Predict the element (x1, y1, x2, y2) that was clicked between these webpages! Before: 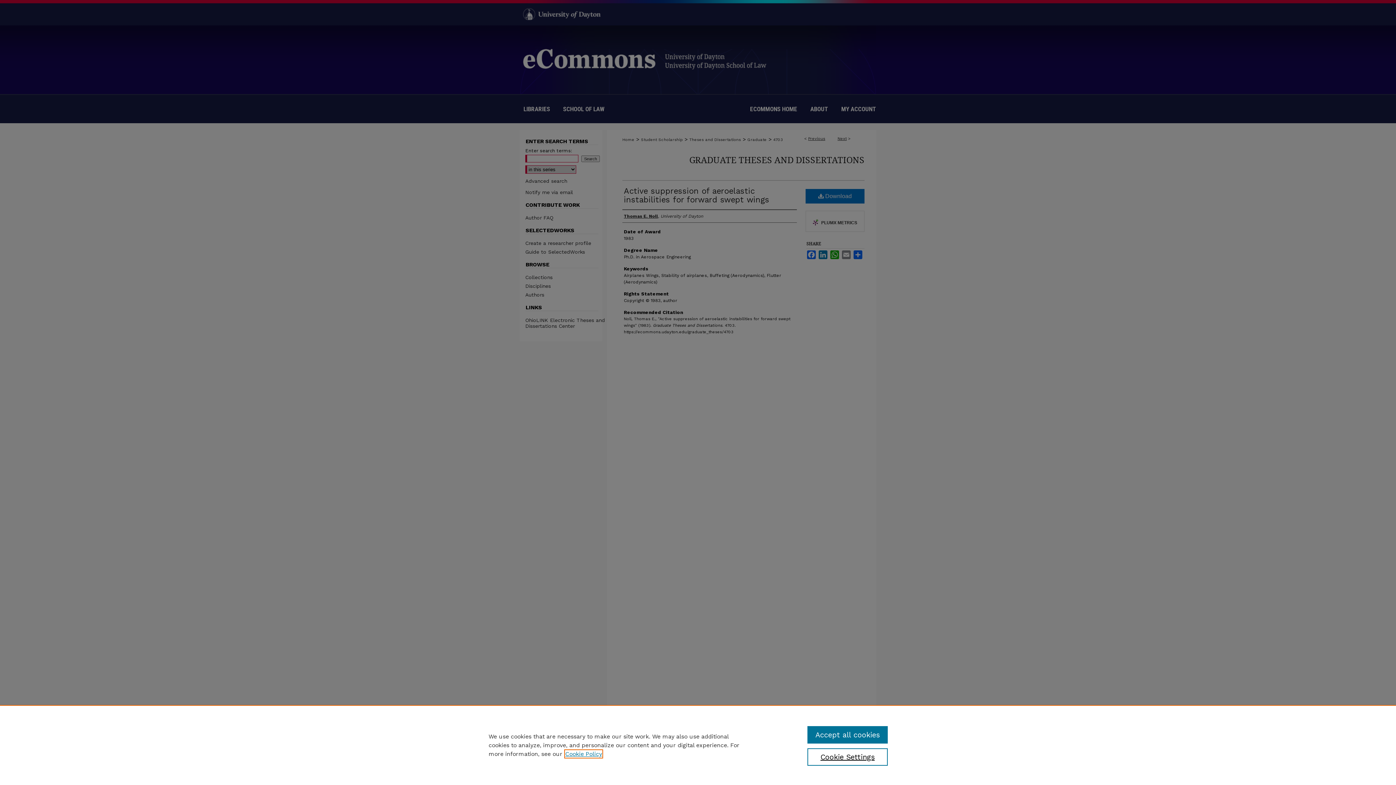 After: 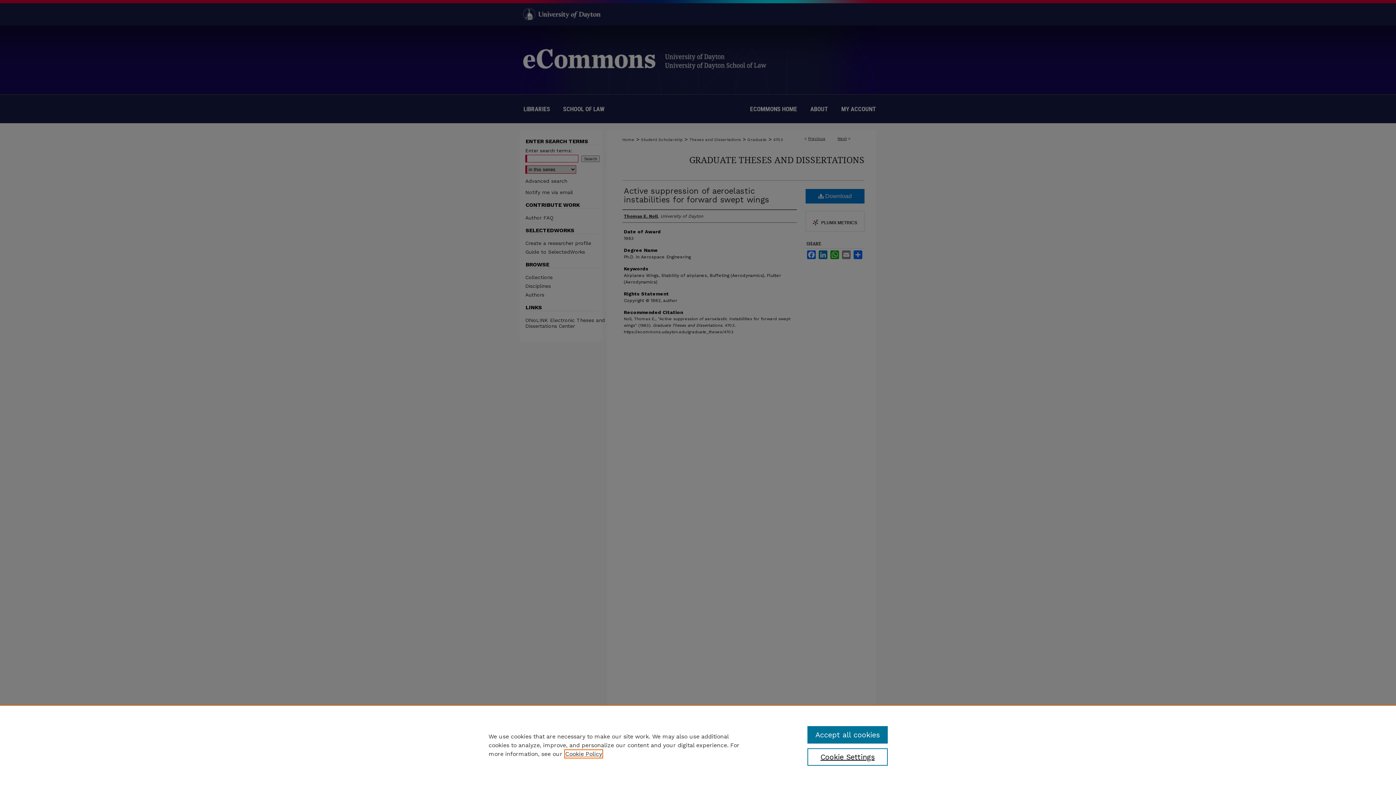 Action: bbox: (565, 750, 602, 757) label: , opens in a new tab